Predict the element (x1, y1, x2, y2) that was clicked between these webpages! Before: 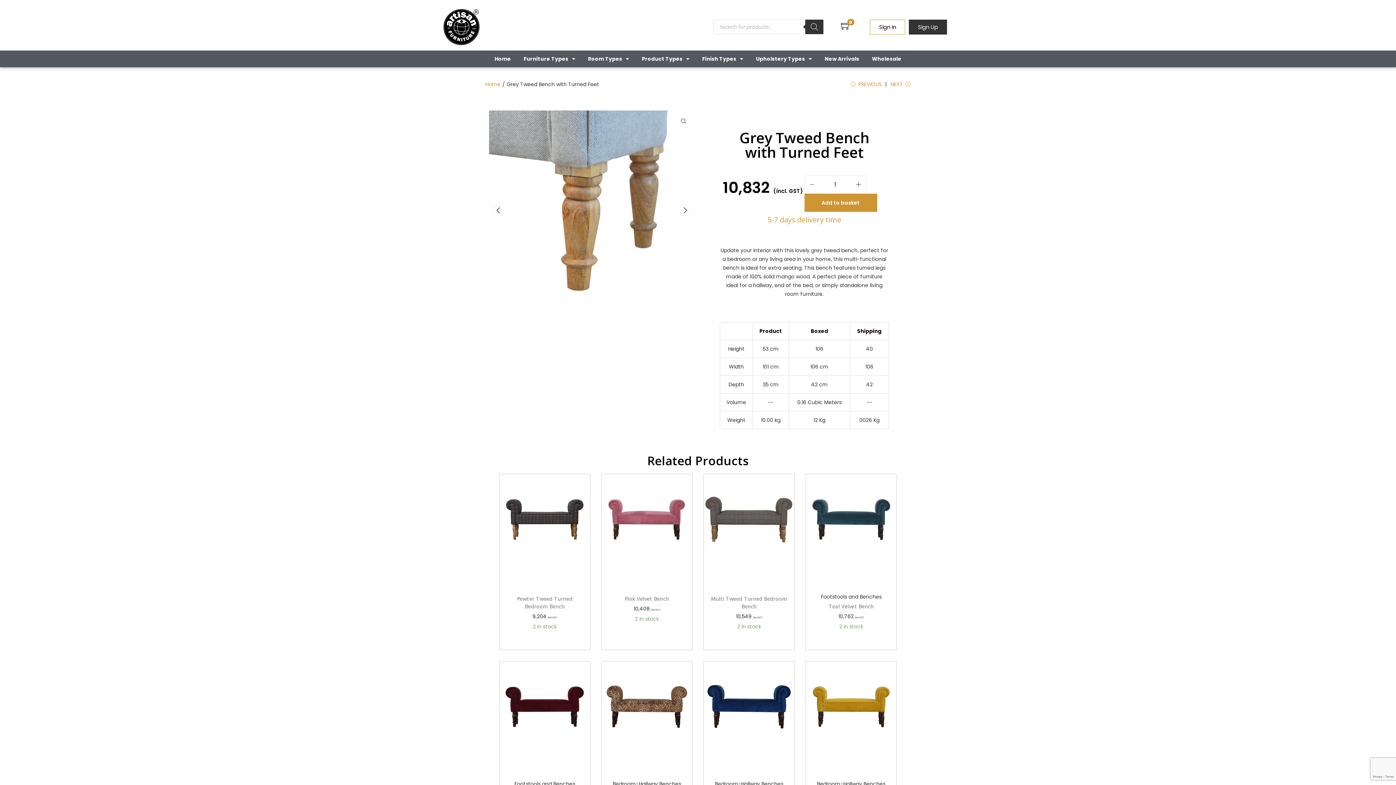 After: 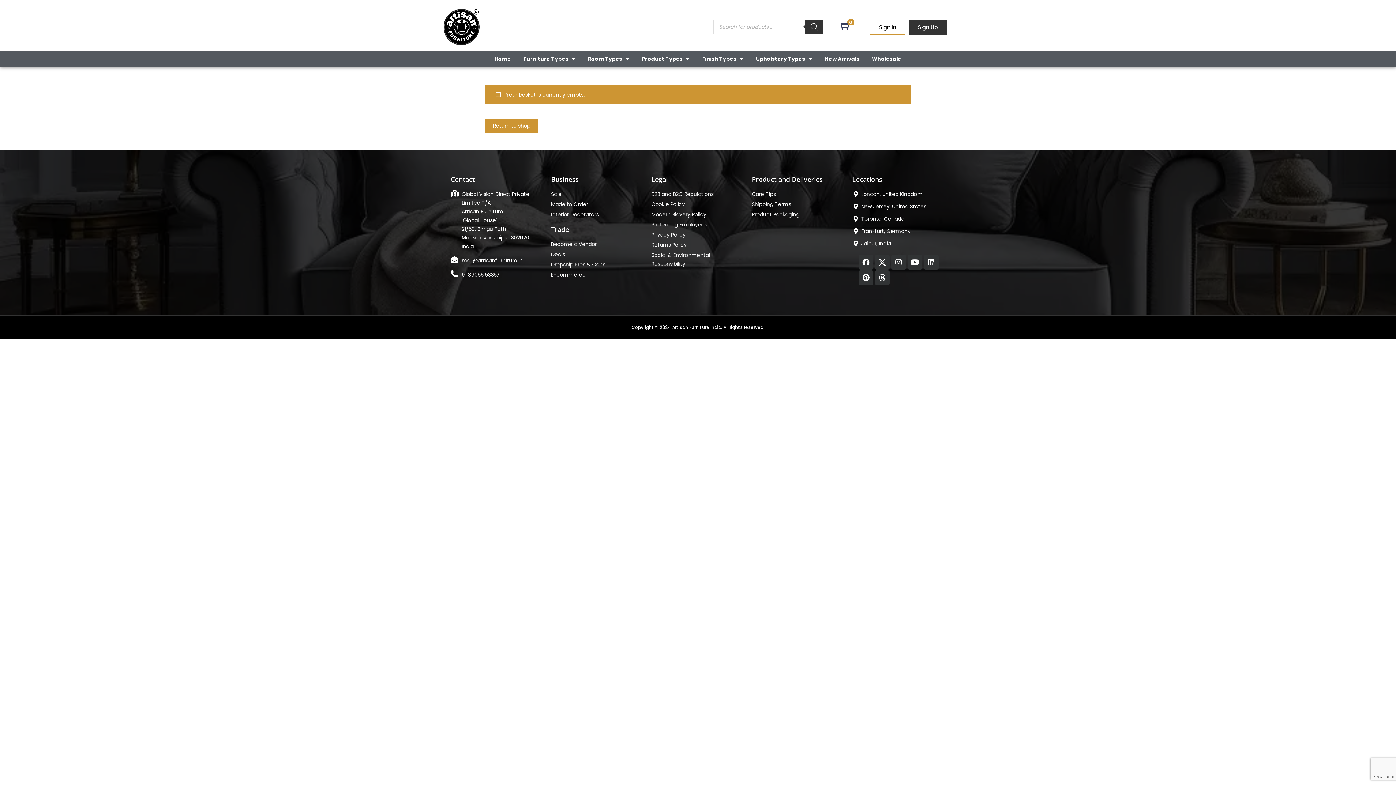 Action: label: 0 bbox: (841, 20, 850, 31)